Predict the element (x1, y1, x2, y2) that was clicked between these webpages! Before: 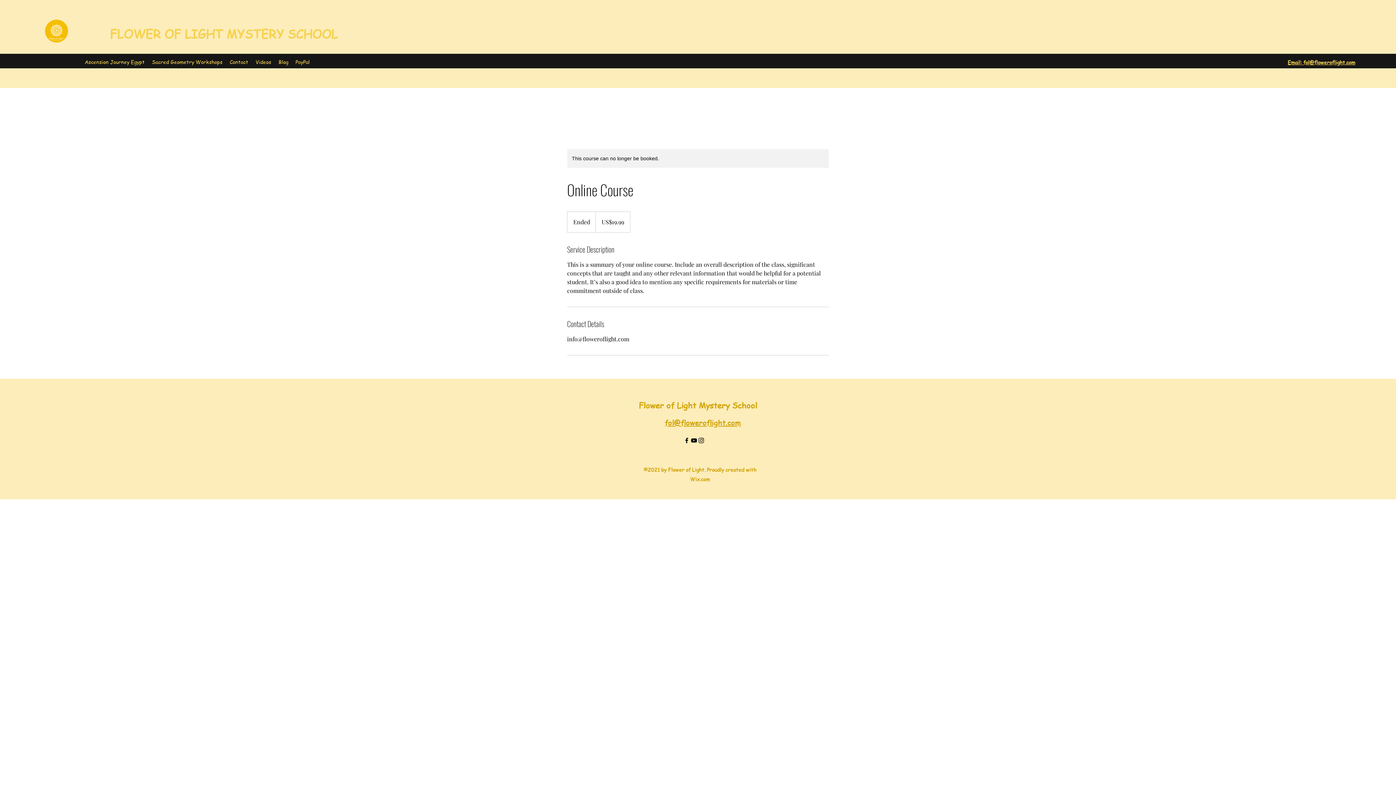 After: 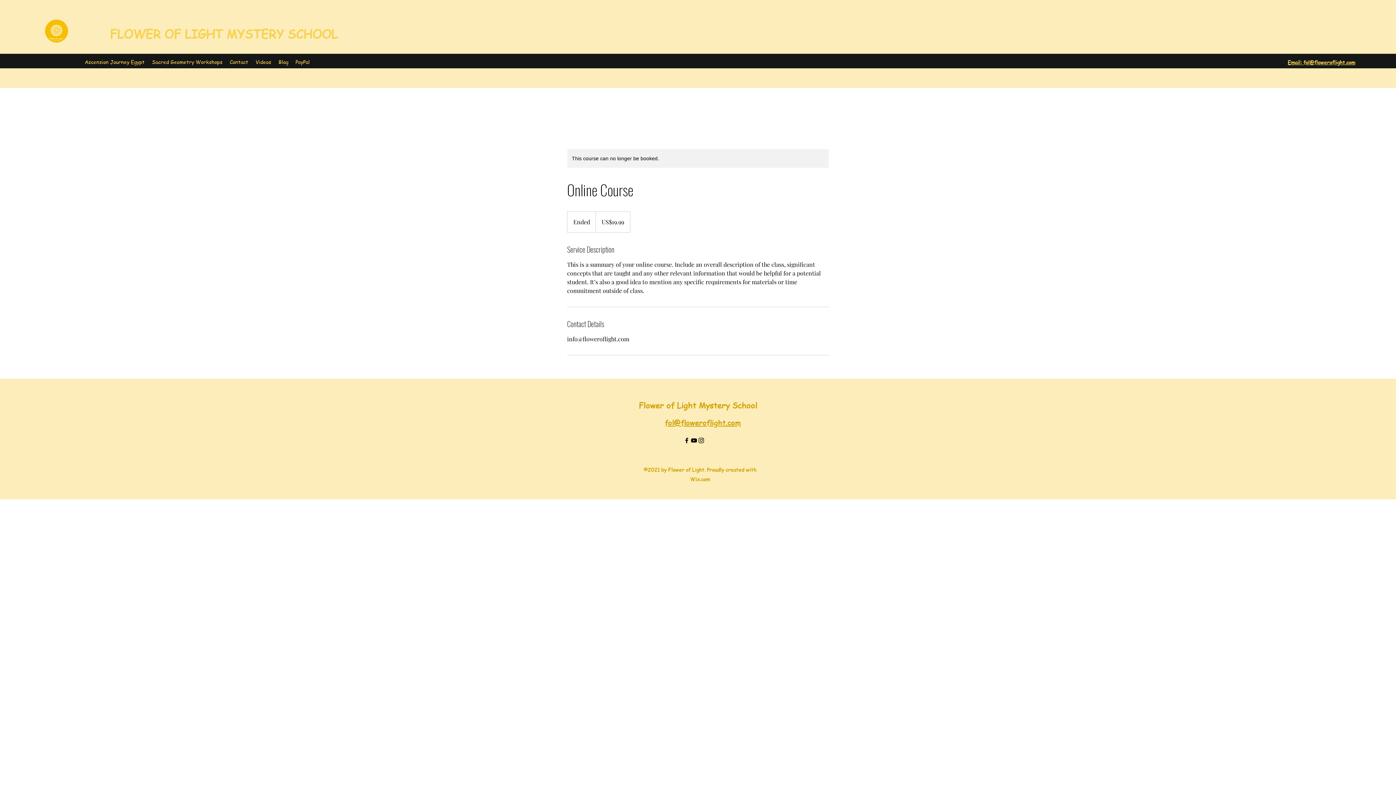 Action: bbox: (664, 418, 740, 427) label: fol@floweroflight.com